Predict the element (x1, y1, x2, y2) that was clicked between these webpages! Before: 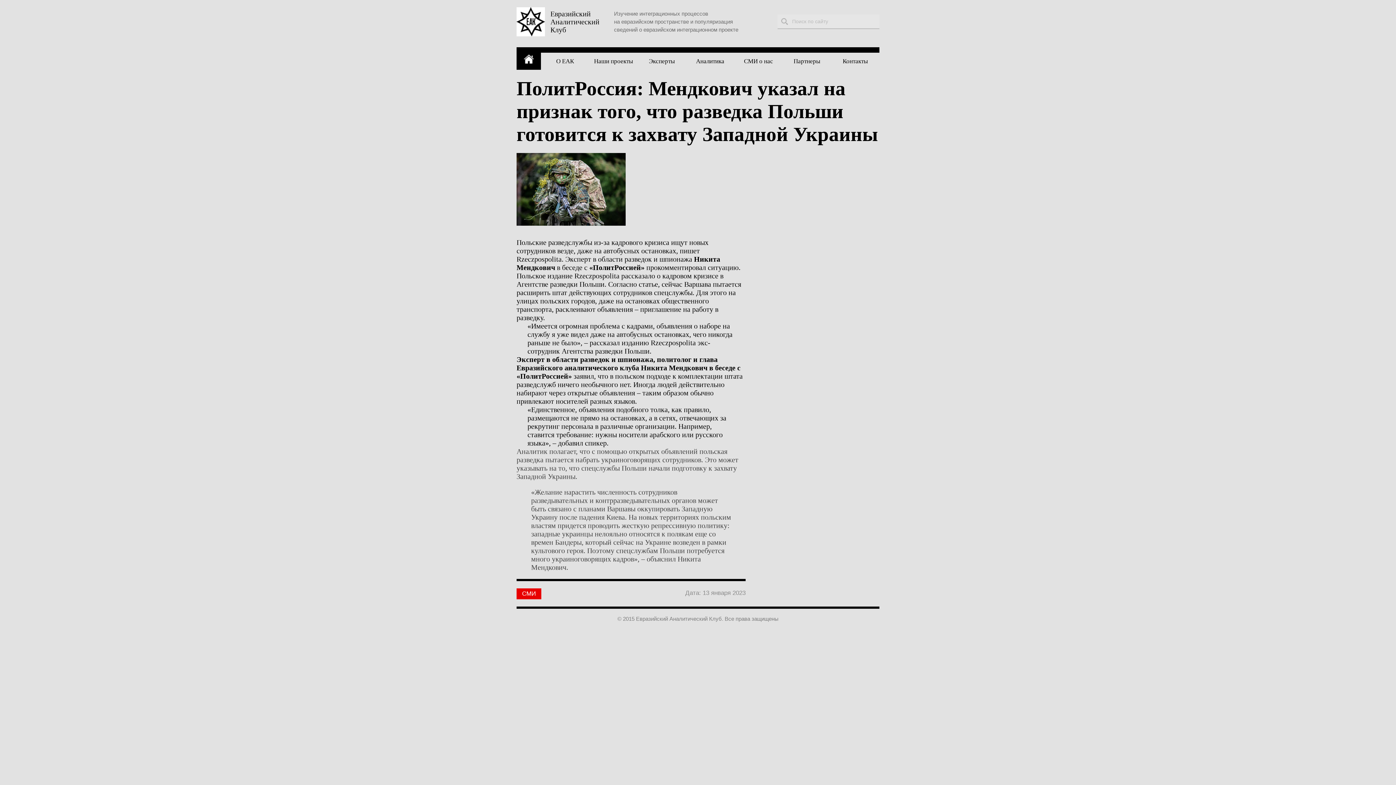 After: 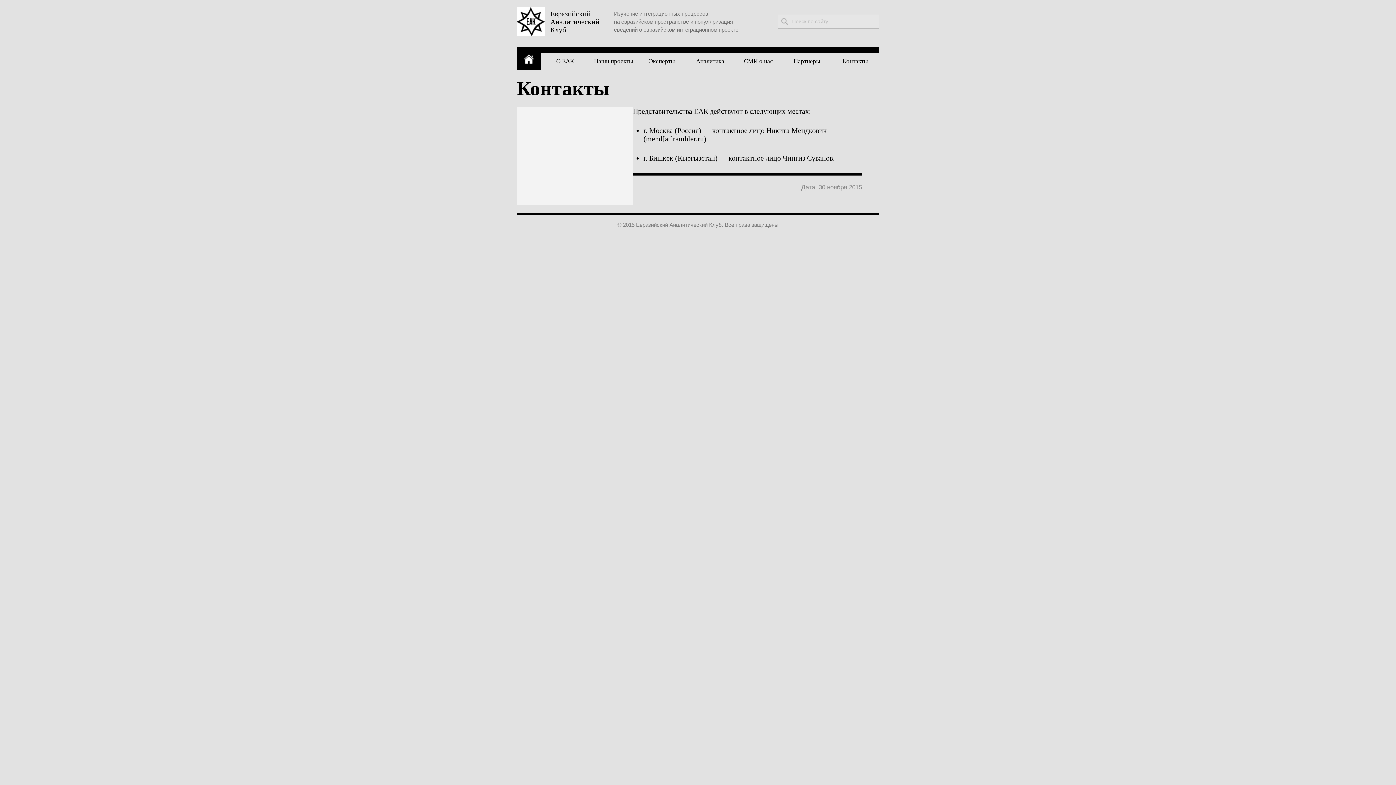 Action: bbox: (831, 47, 879, 69) label: Контакты